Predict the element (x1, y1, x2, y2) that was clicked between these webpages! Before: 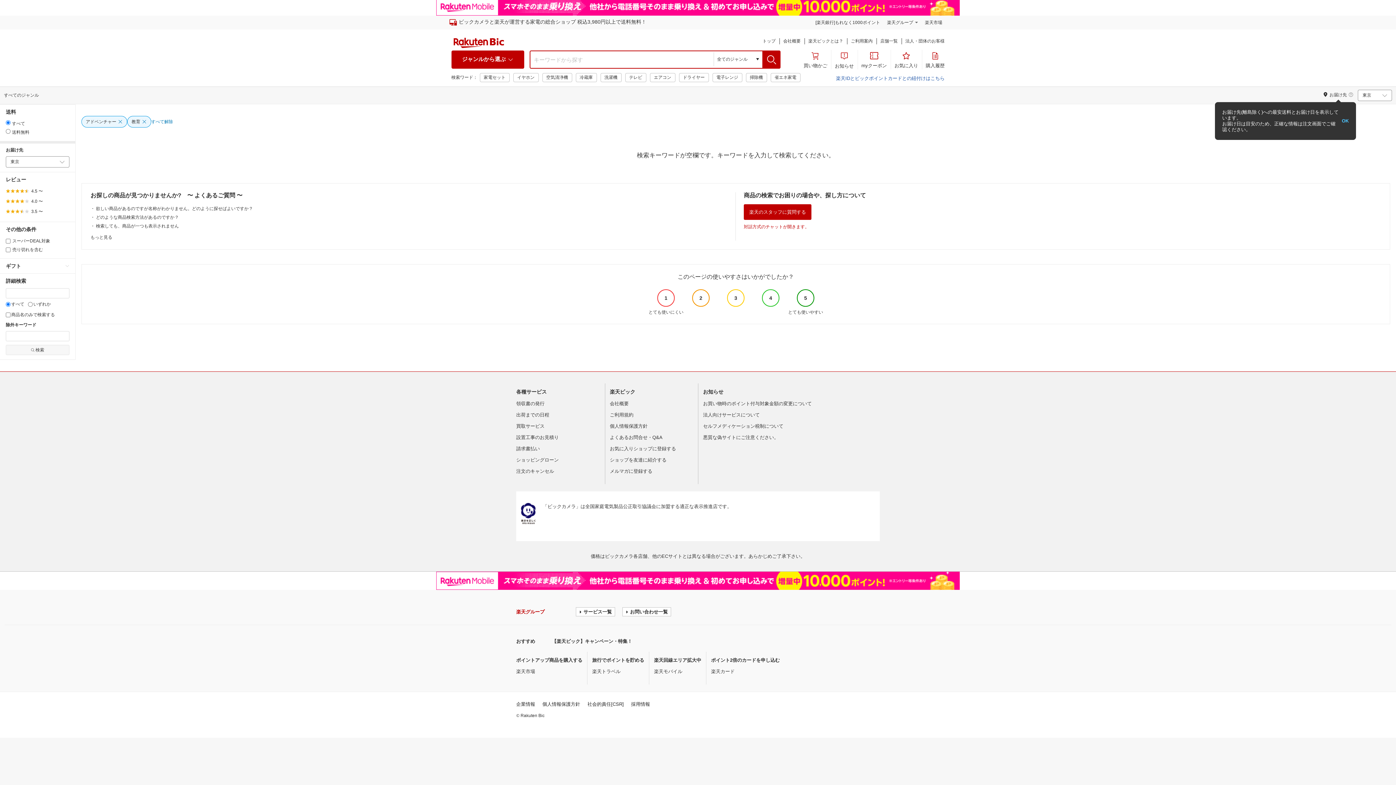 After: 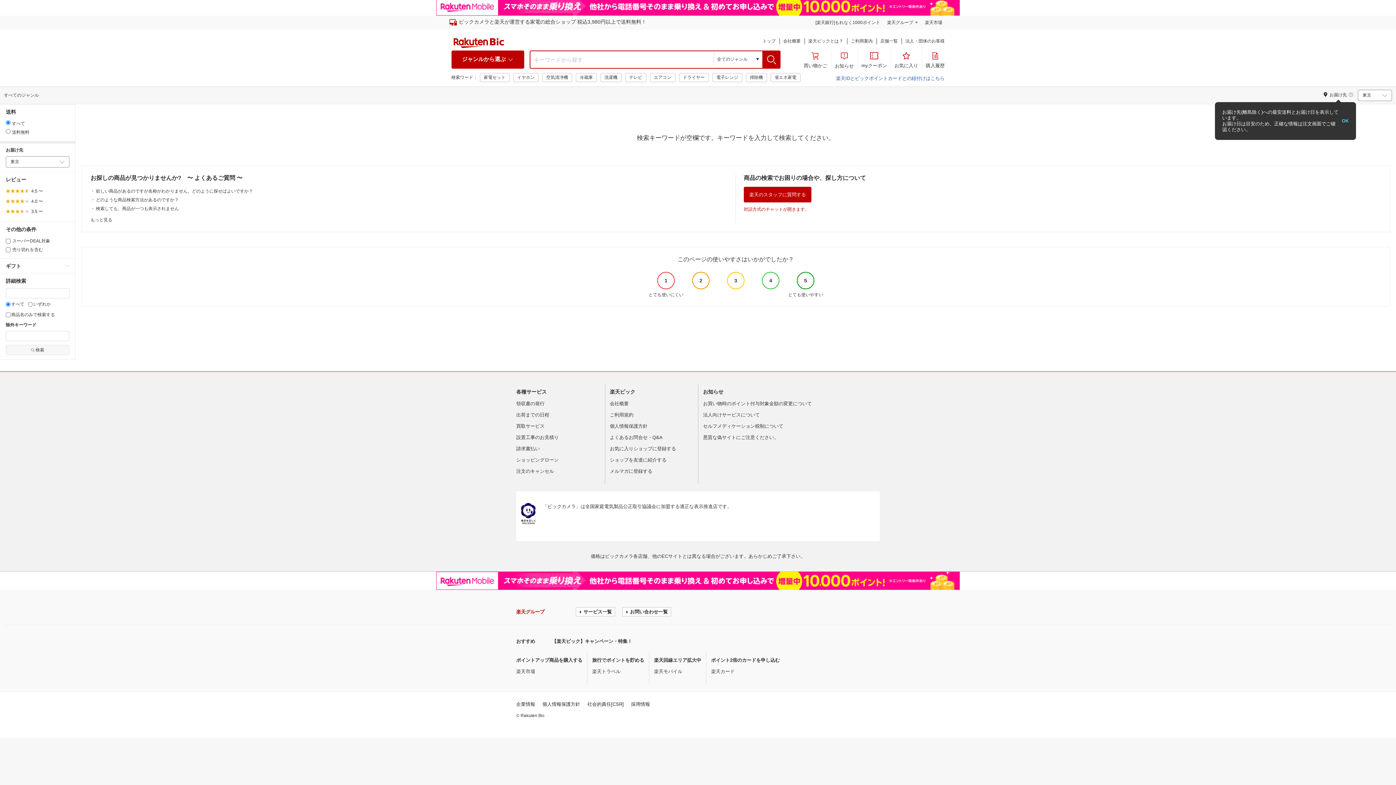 Action: bbox: (762, 32, 780, 50)